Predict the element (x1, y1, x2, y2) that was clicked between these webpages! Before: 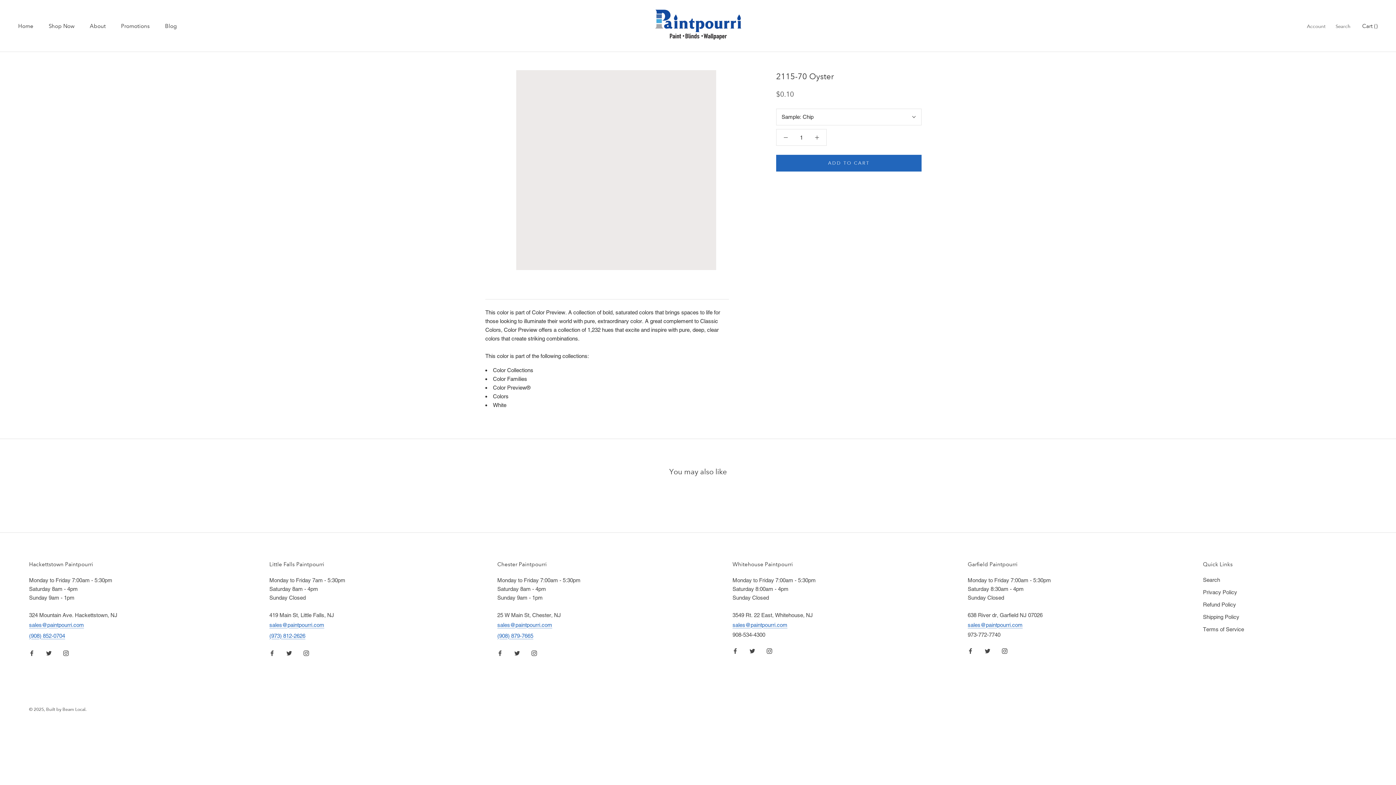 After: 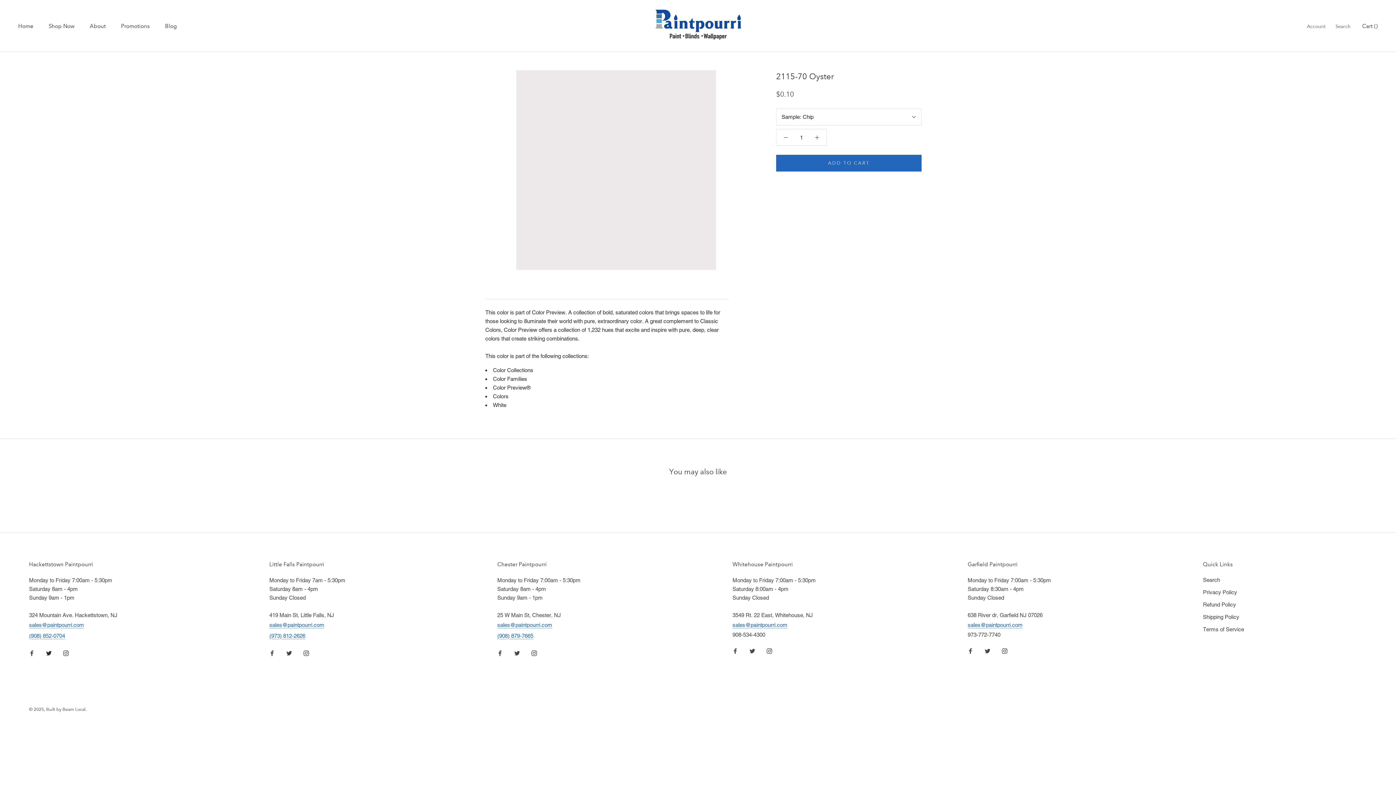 Action: label: Twitter bbox: (46, 648, 51, 657)